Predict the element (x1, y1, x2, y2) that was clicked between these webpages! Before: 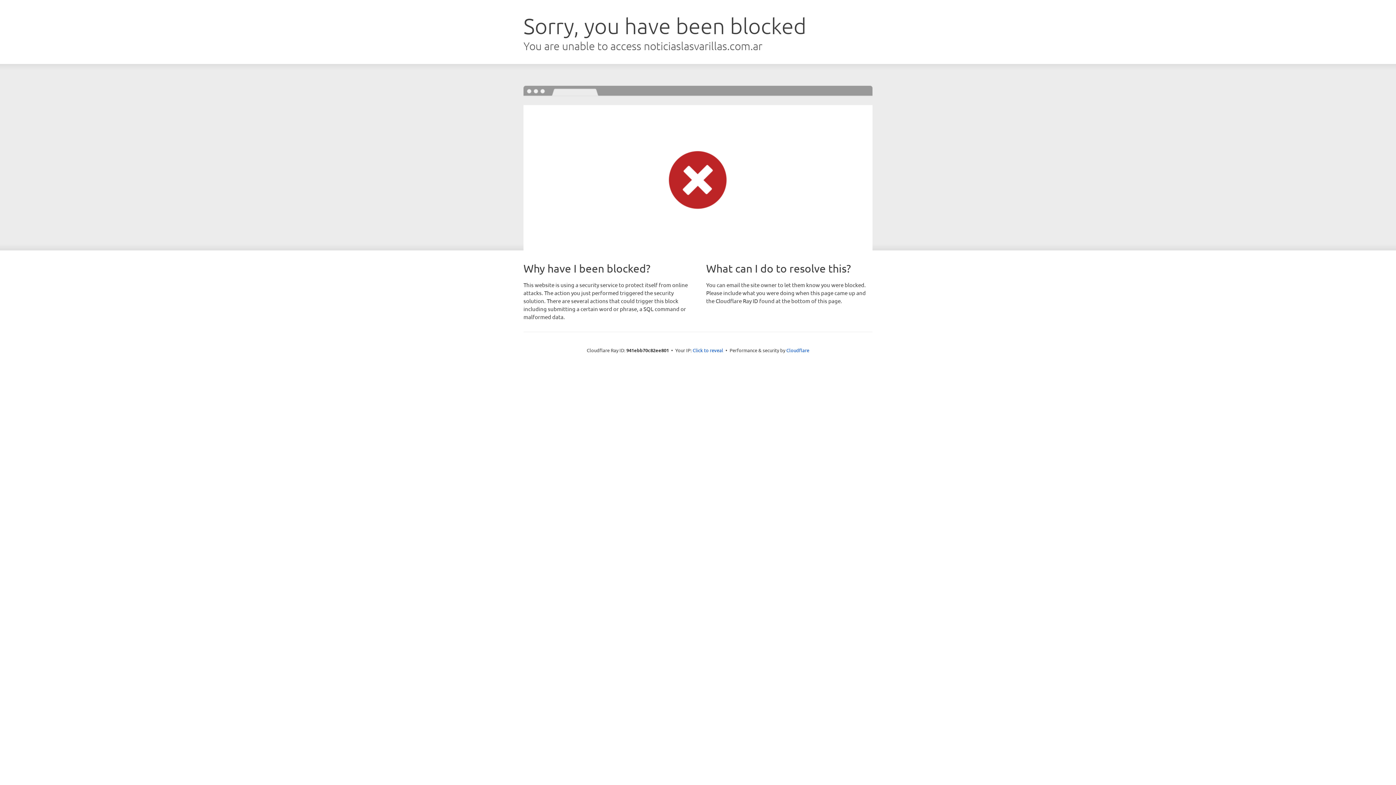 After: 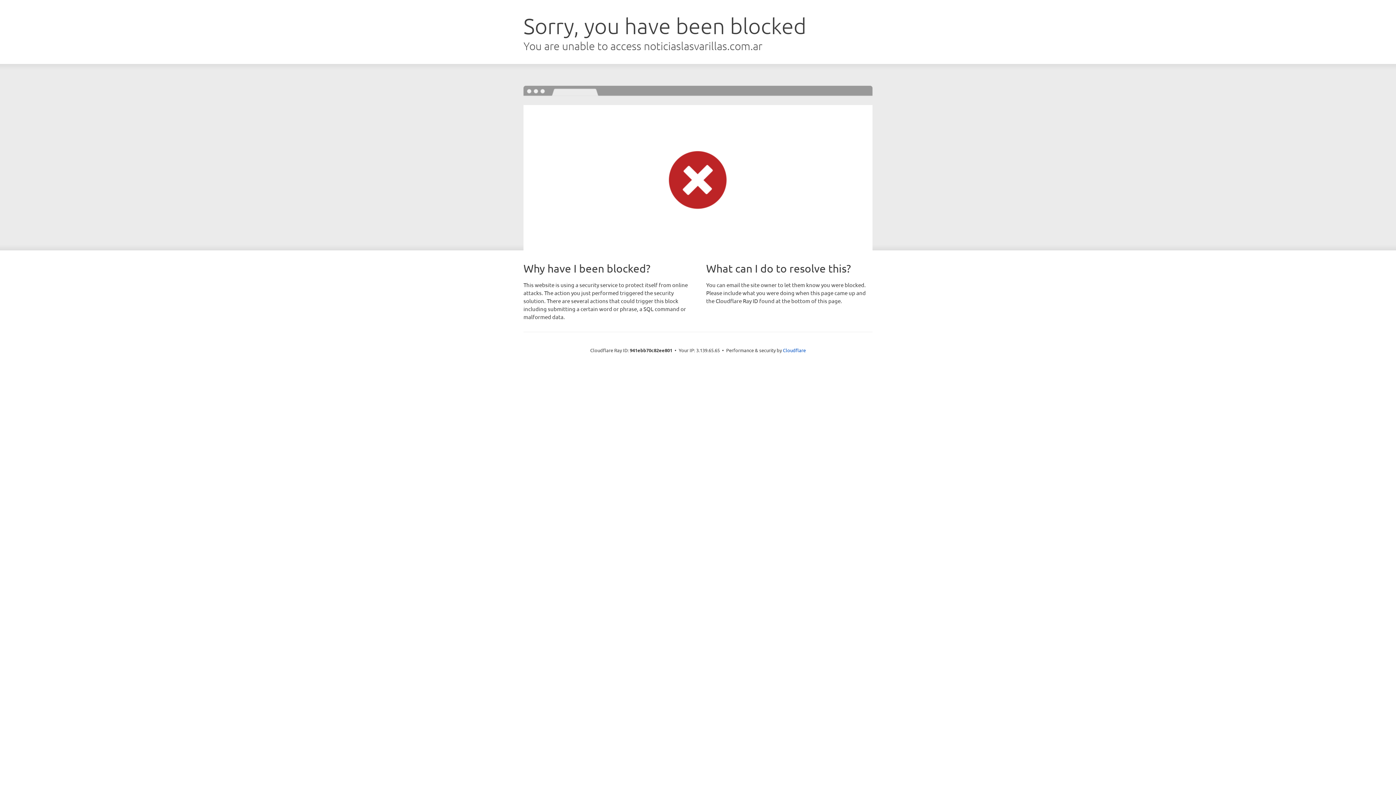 Action: bbox: (692, 346, 723, 353) label: Click to reveal